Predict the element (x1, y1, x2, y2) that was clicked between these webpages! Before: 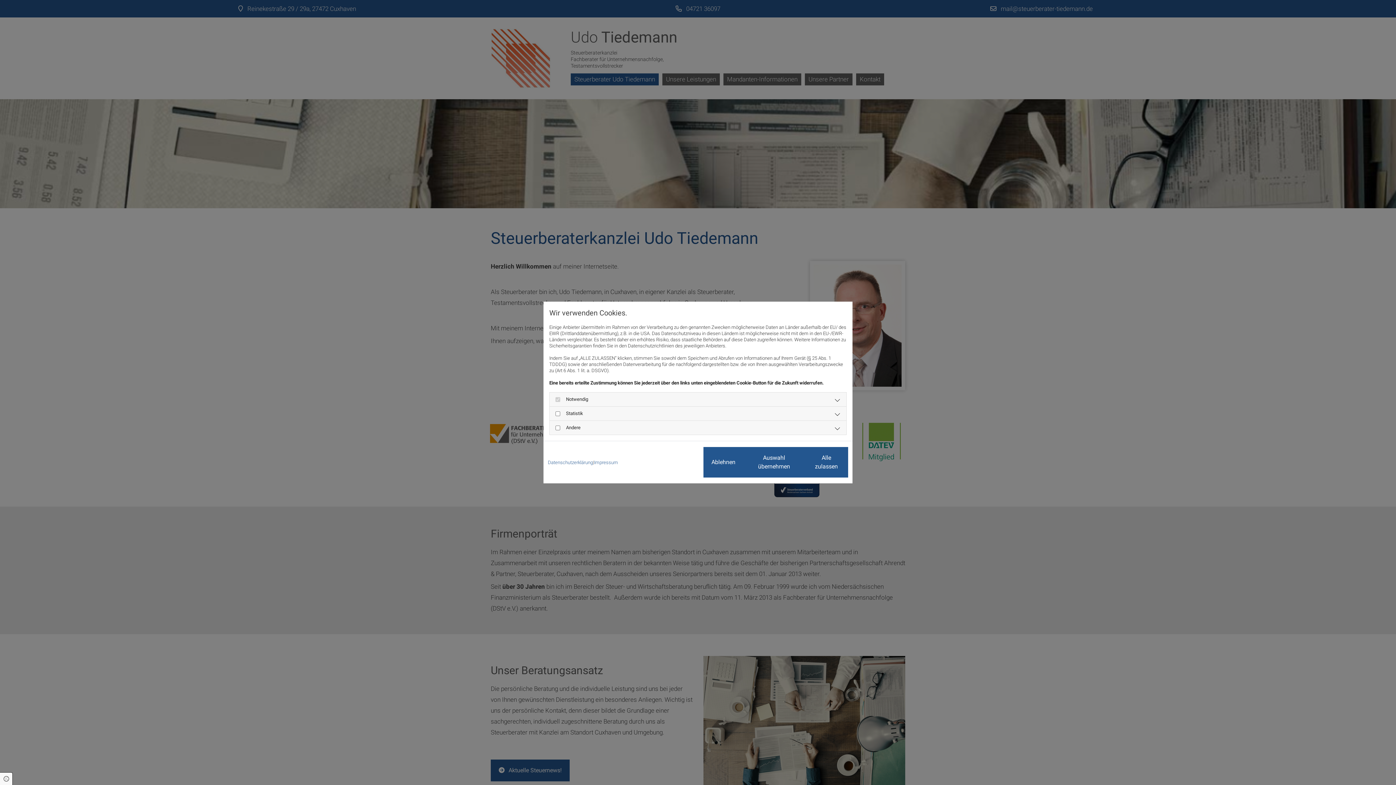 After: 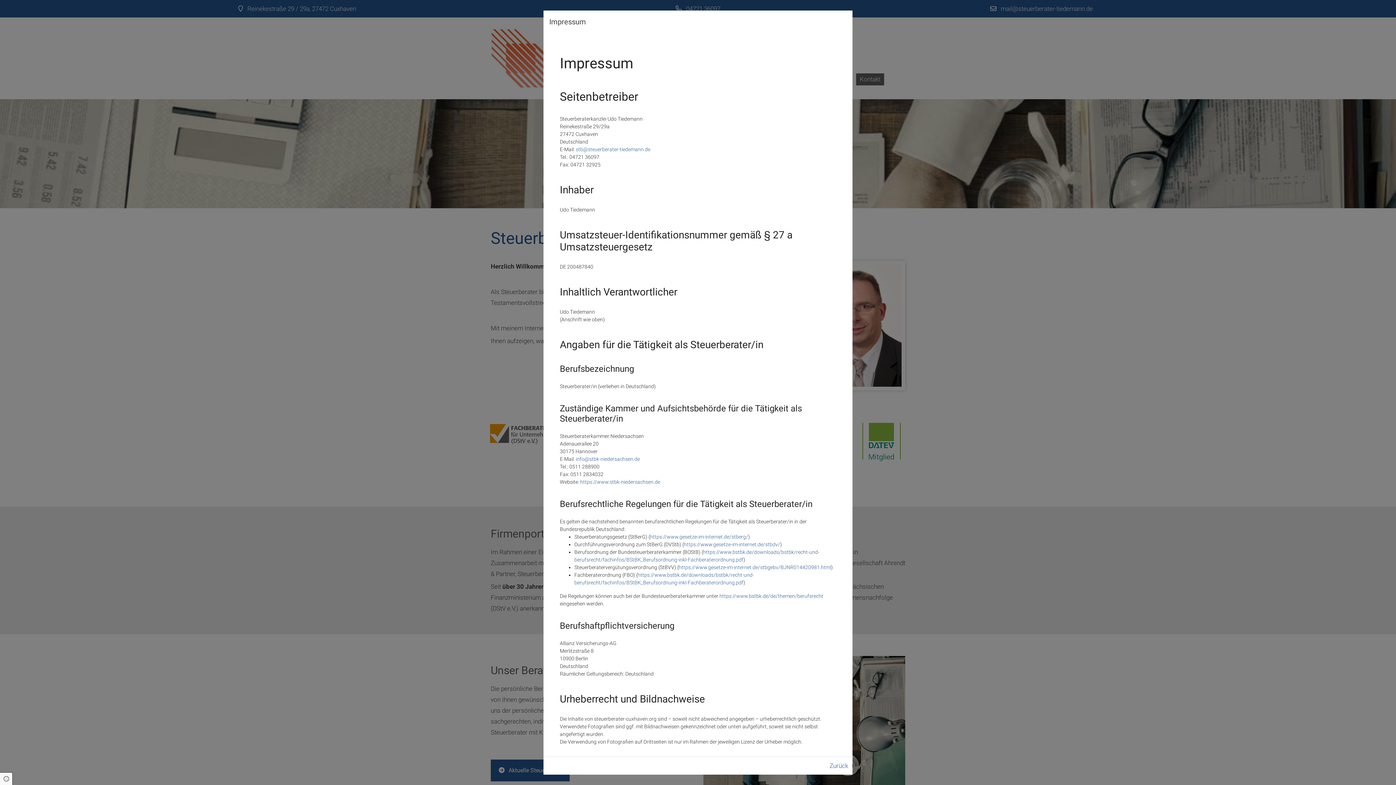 Action: label: Impressum bbox: (594, 459, 618, 465)